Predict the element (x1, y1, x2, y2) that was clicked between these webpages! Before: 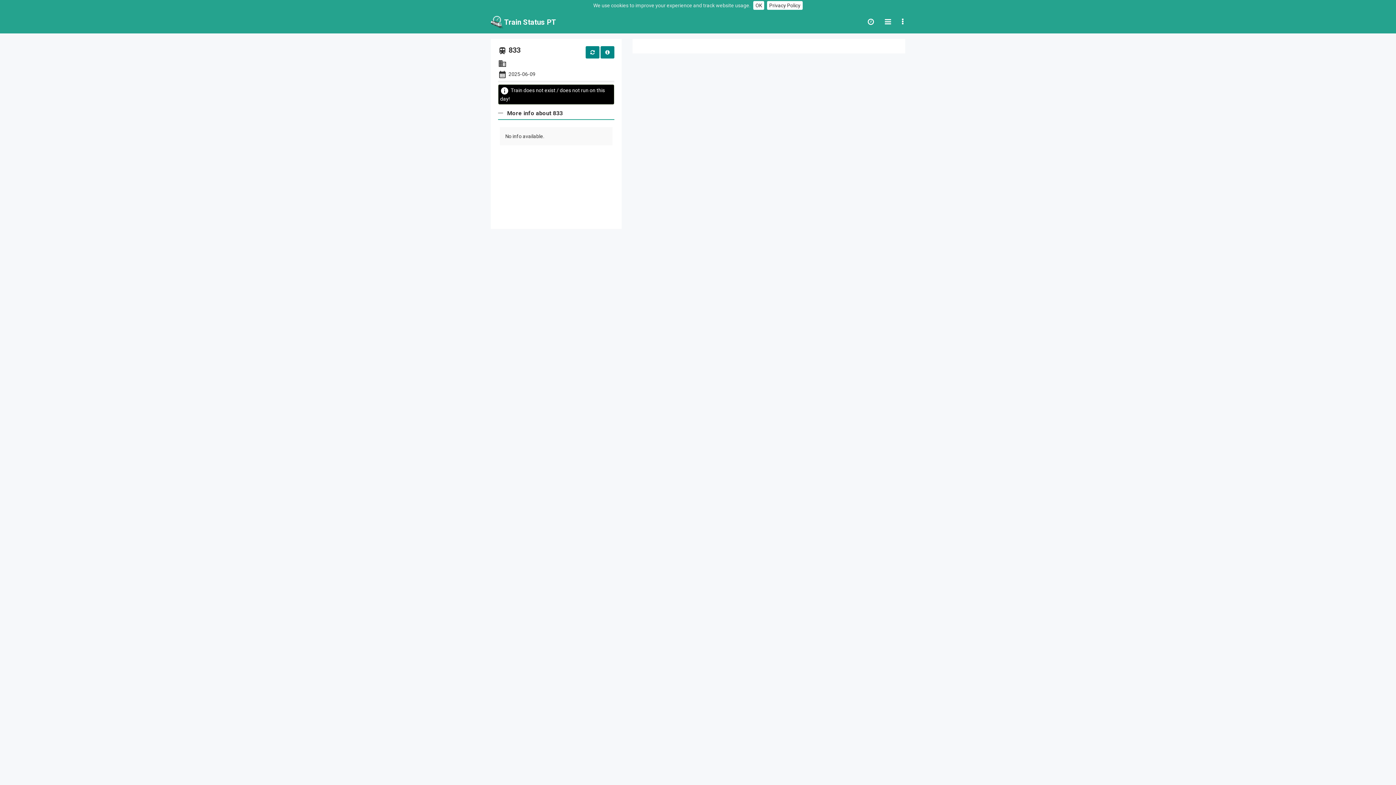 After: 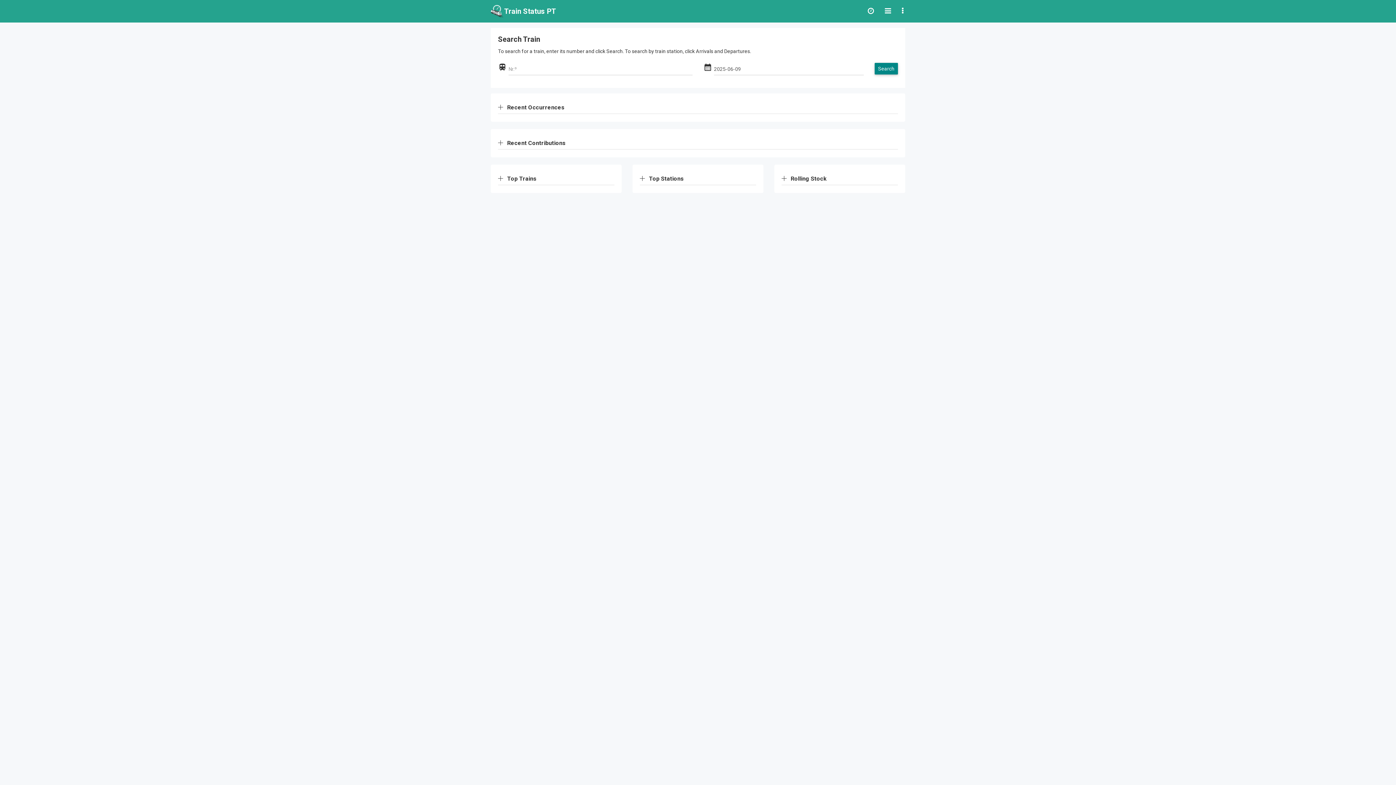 Action: bbox: (490, 18, 556, 24) label:  Train Status PT